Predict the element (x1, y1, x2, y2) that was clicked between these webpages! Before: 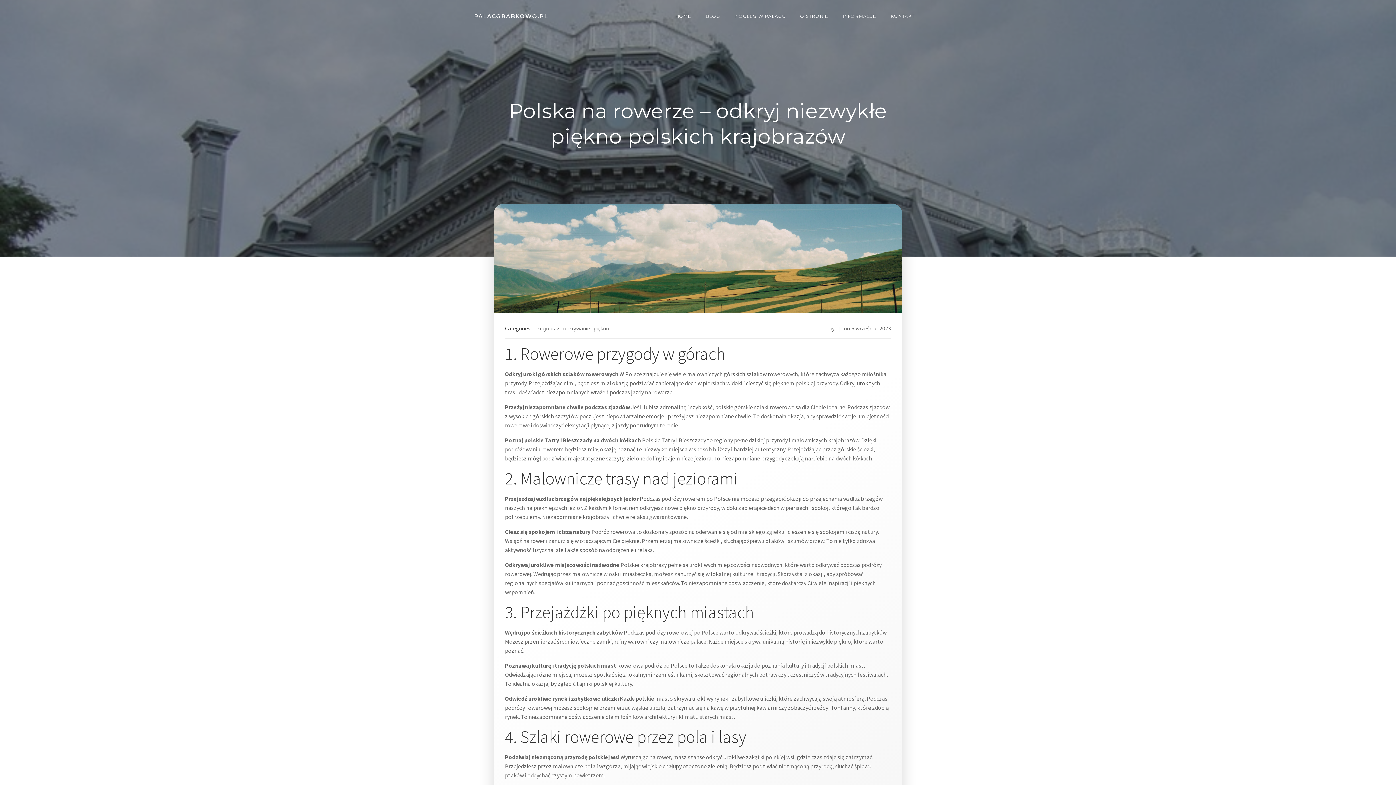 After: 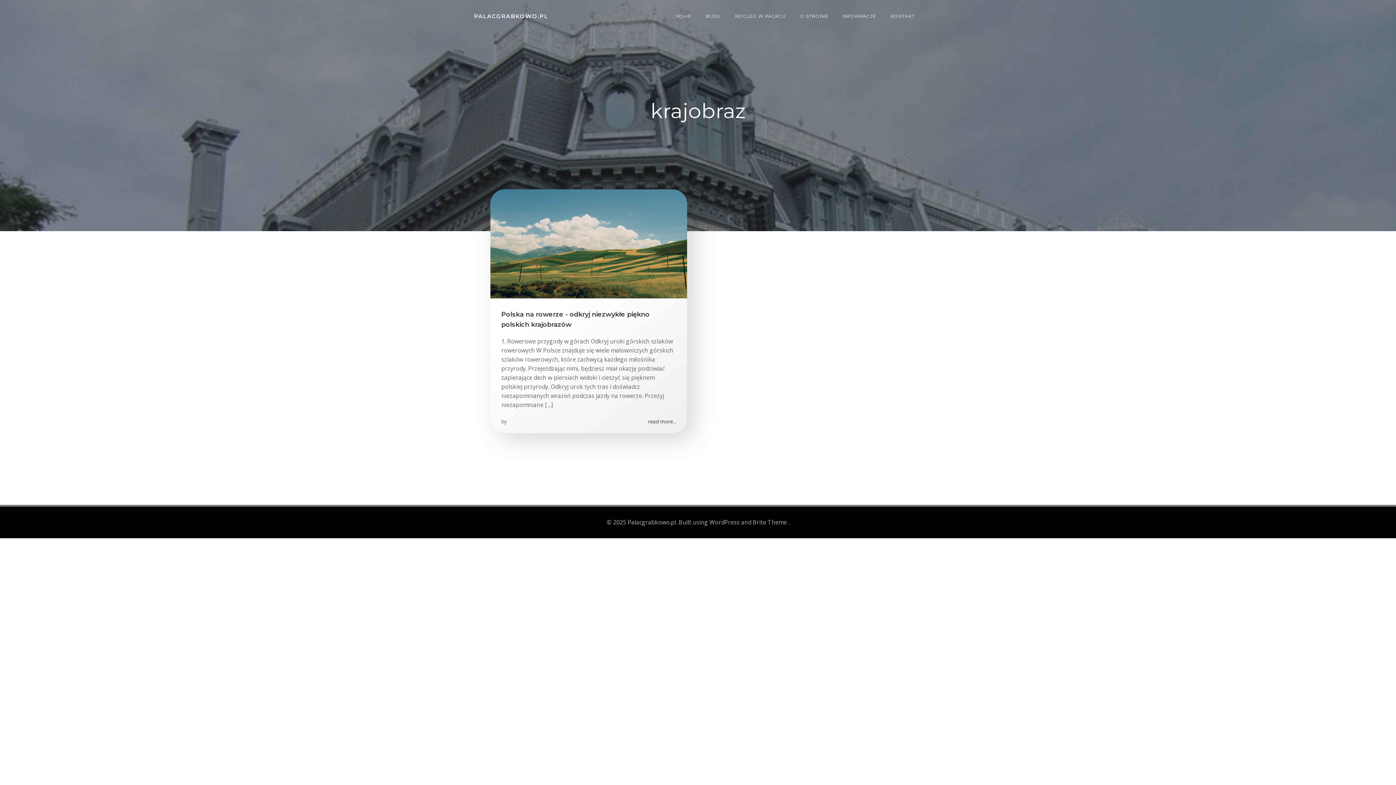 Action: bbox: (537, 324, 559, 332) label: krajobraz